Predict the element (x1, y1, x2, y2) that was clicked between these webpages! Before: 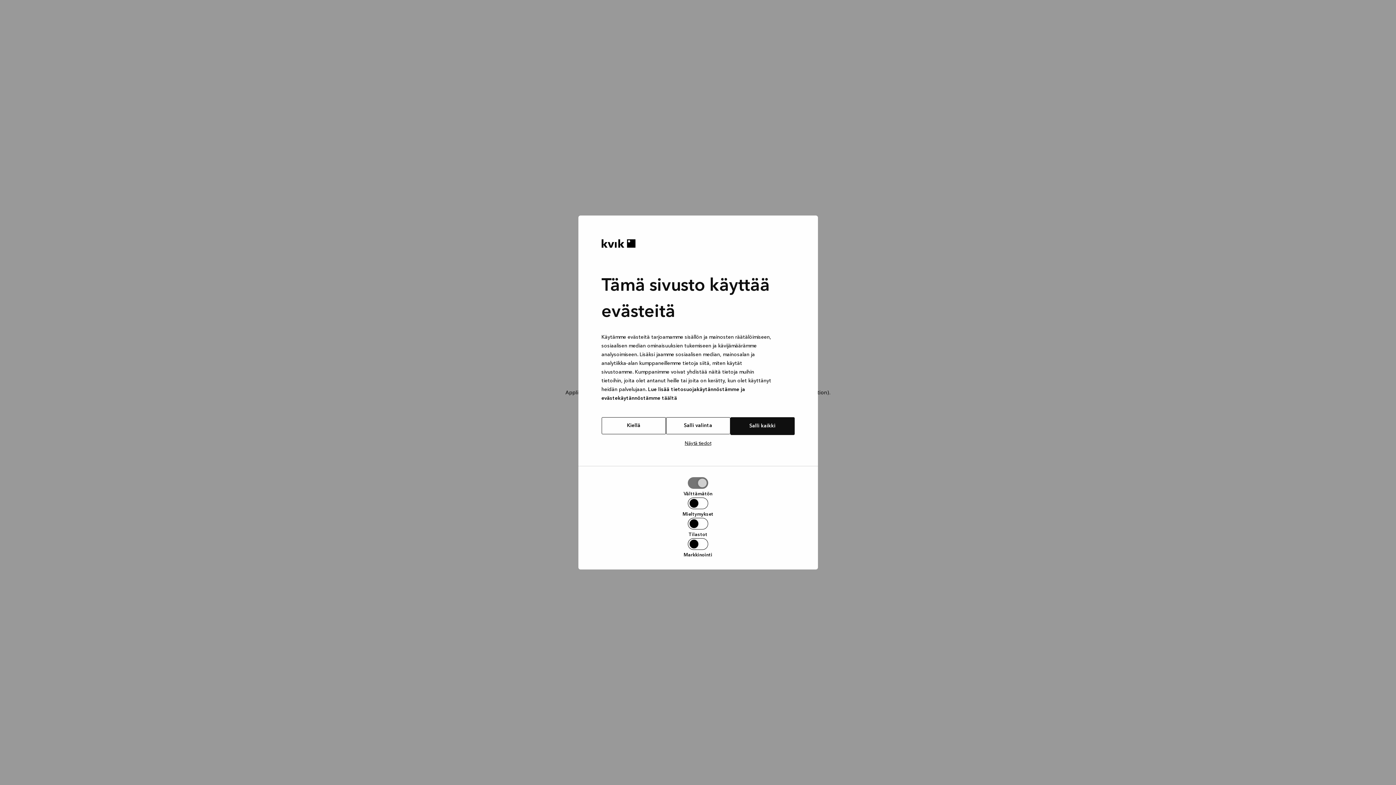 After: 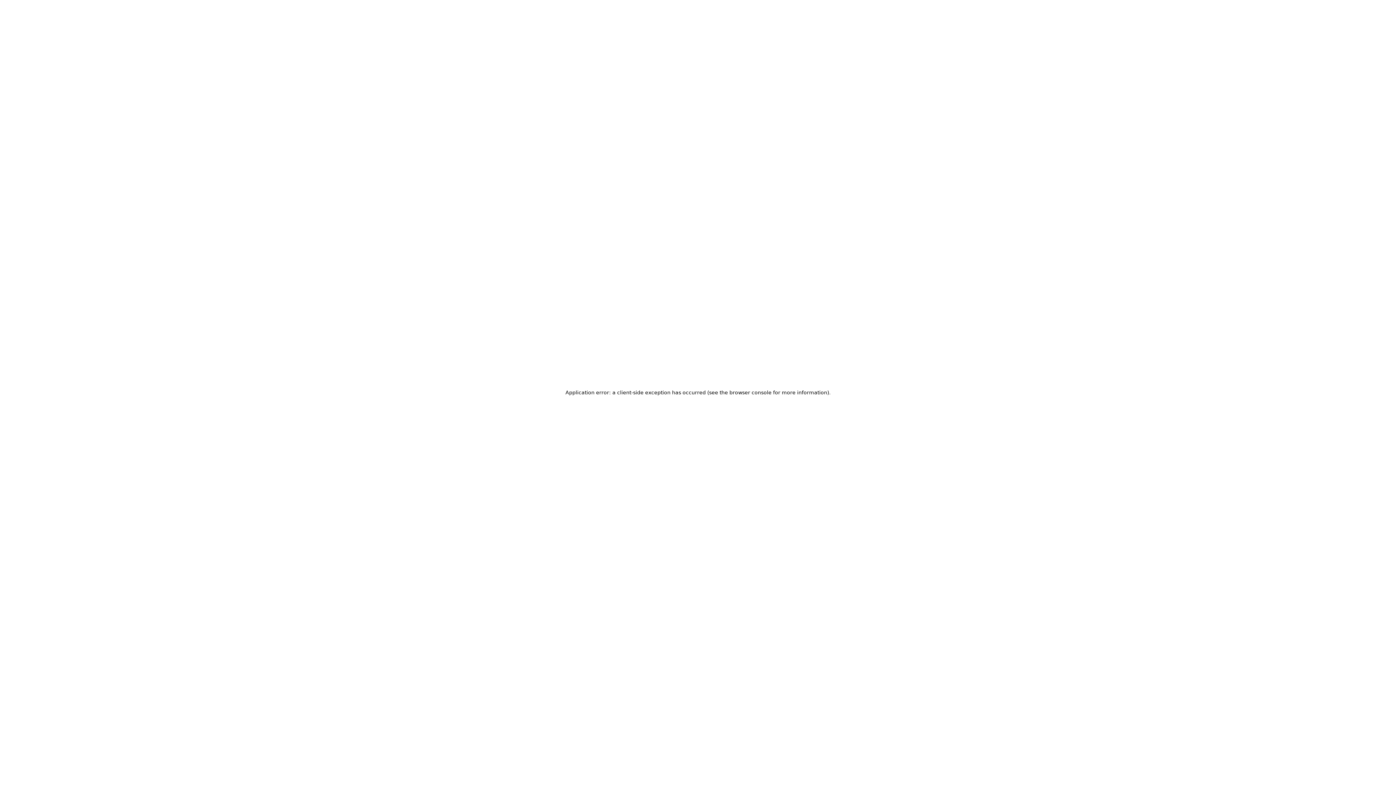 Action: bbox: (666, 417, 730, 434) label: Salli valinta